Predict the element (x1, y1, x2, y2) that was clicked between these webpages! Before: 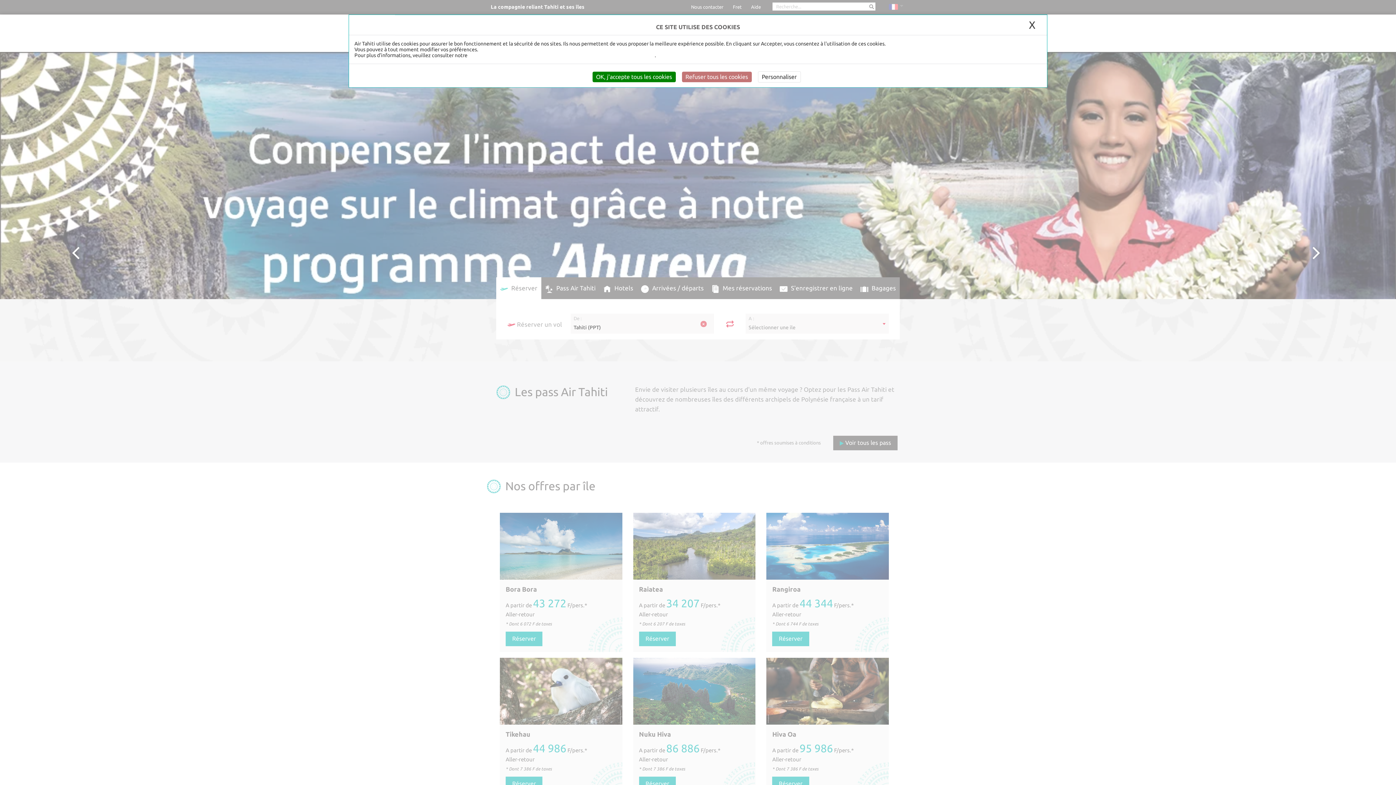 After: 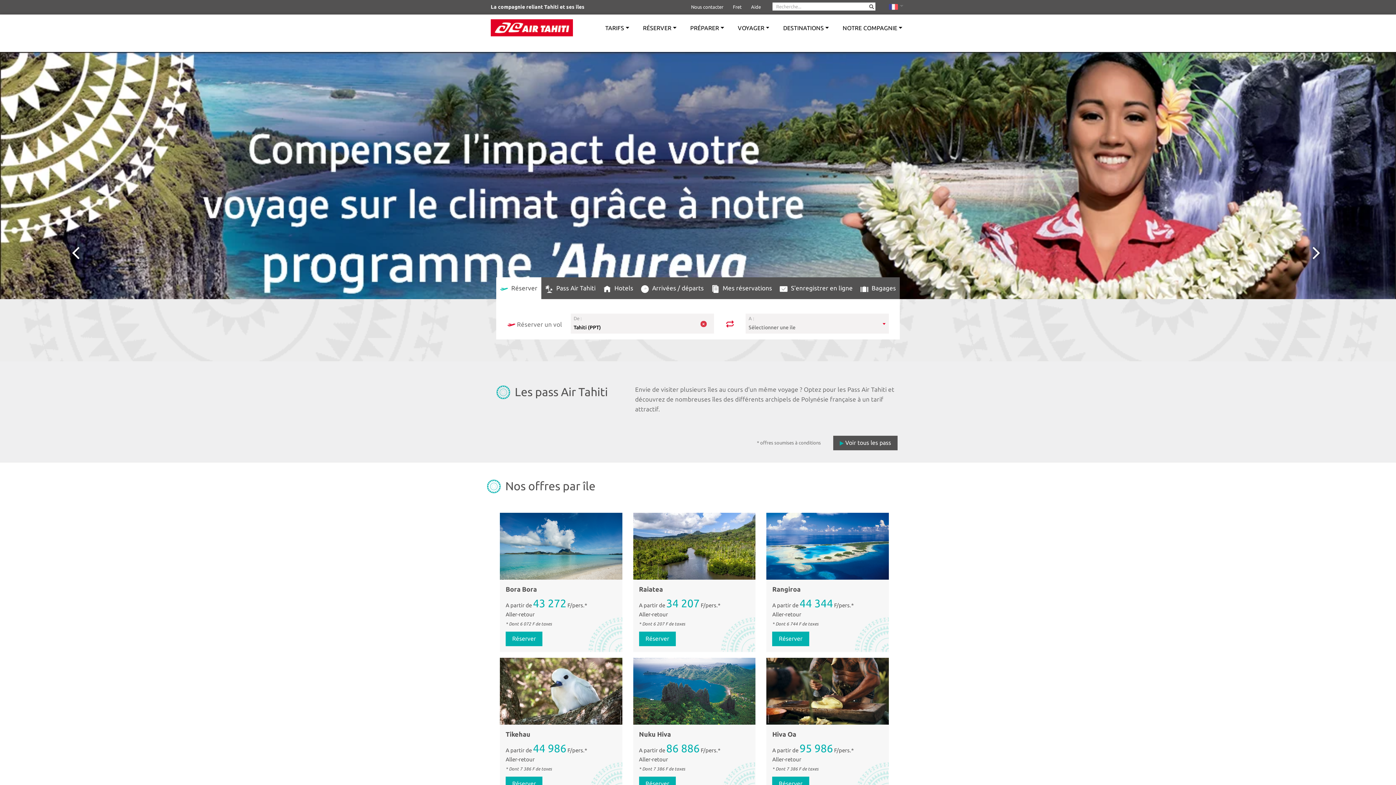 Action: bbox: (592, 71, 675, 82) label: OK, j'accepte tous les cookies